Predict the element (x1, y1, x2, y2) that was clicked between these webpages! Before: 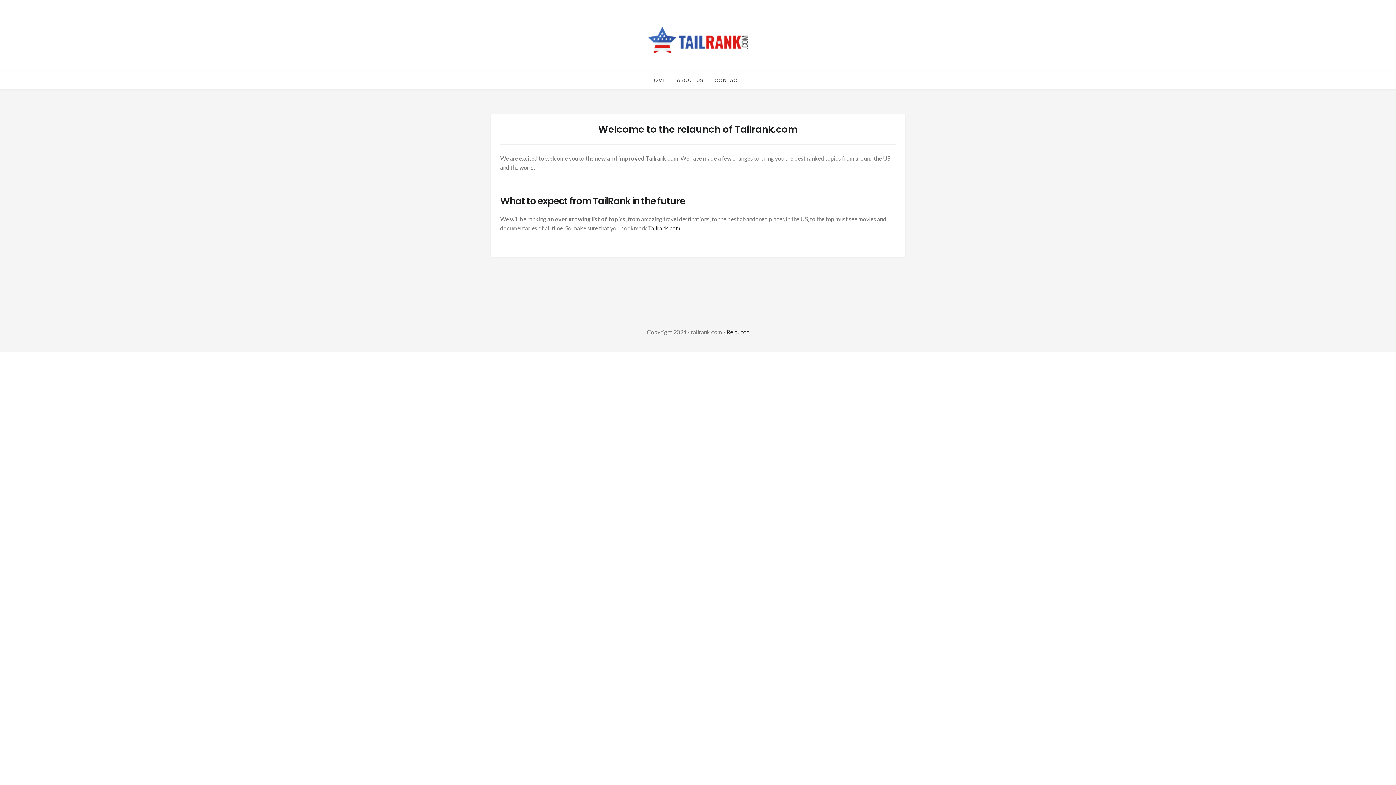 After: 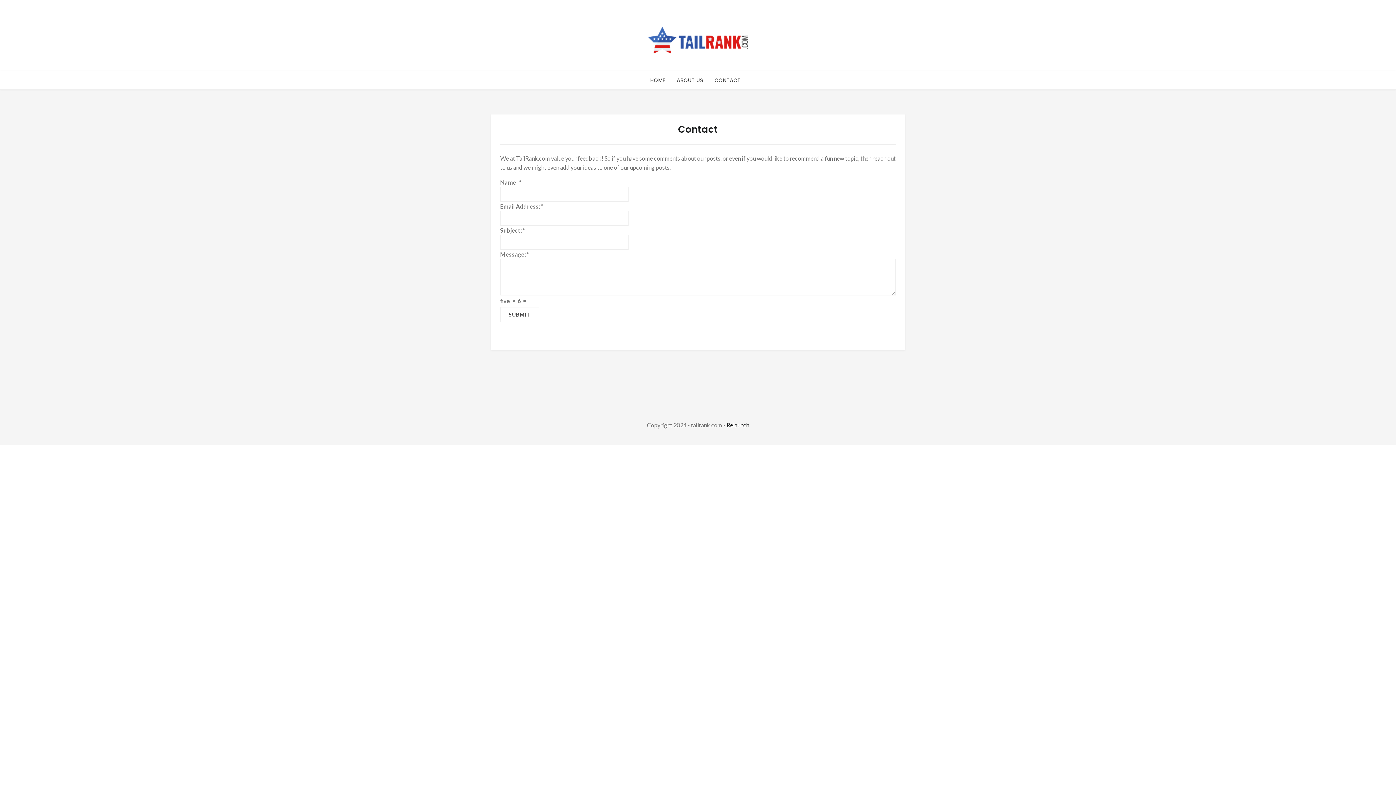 Action: label: CONTACT bbox: (709, 71, 746, 89)